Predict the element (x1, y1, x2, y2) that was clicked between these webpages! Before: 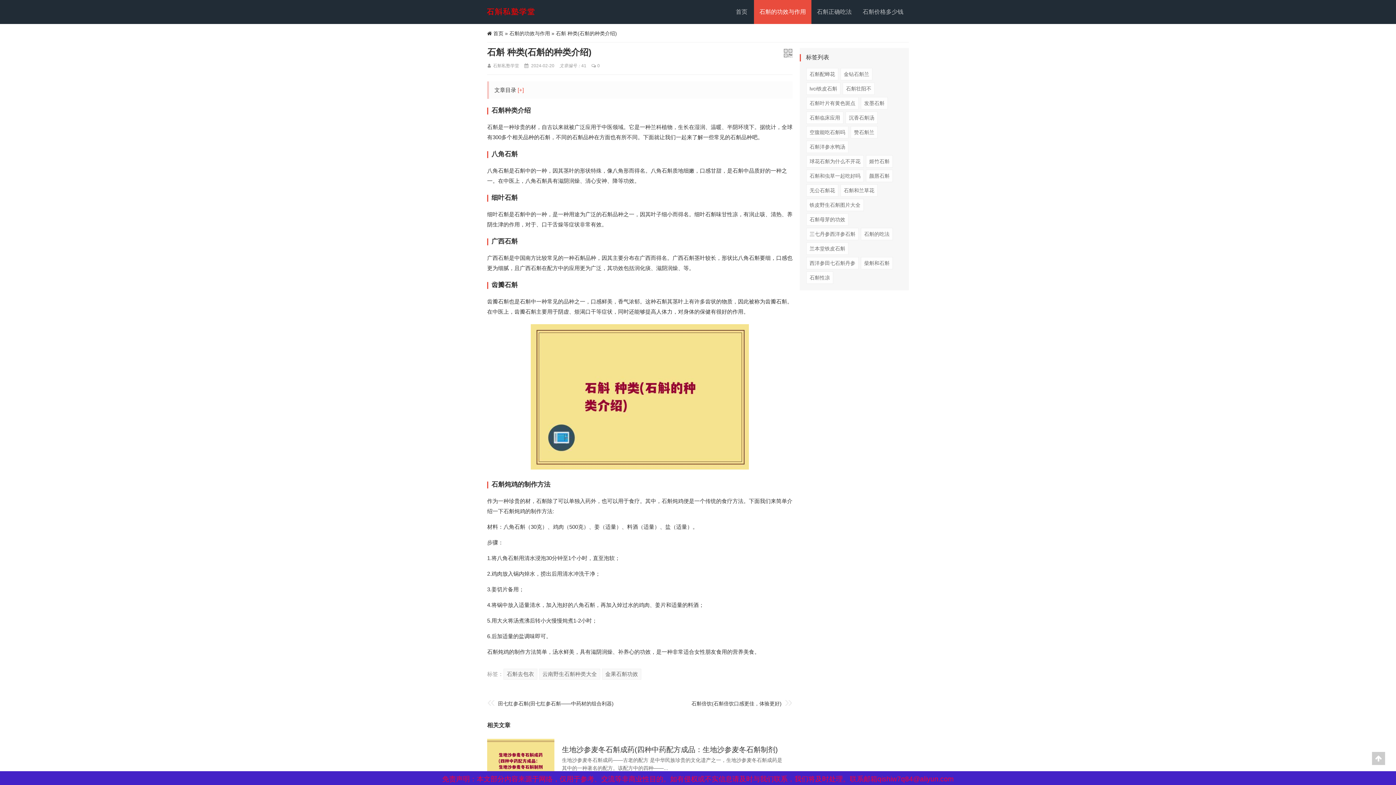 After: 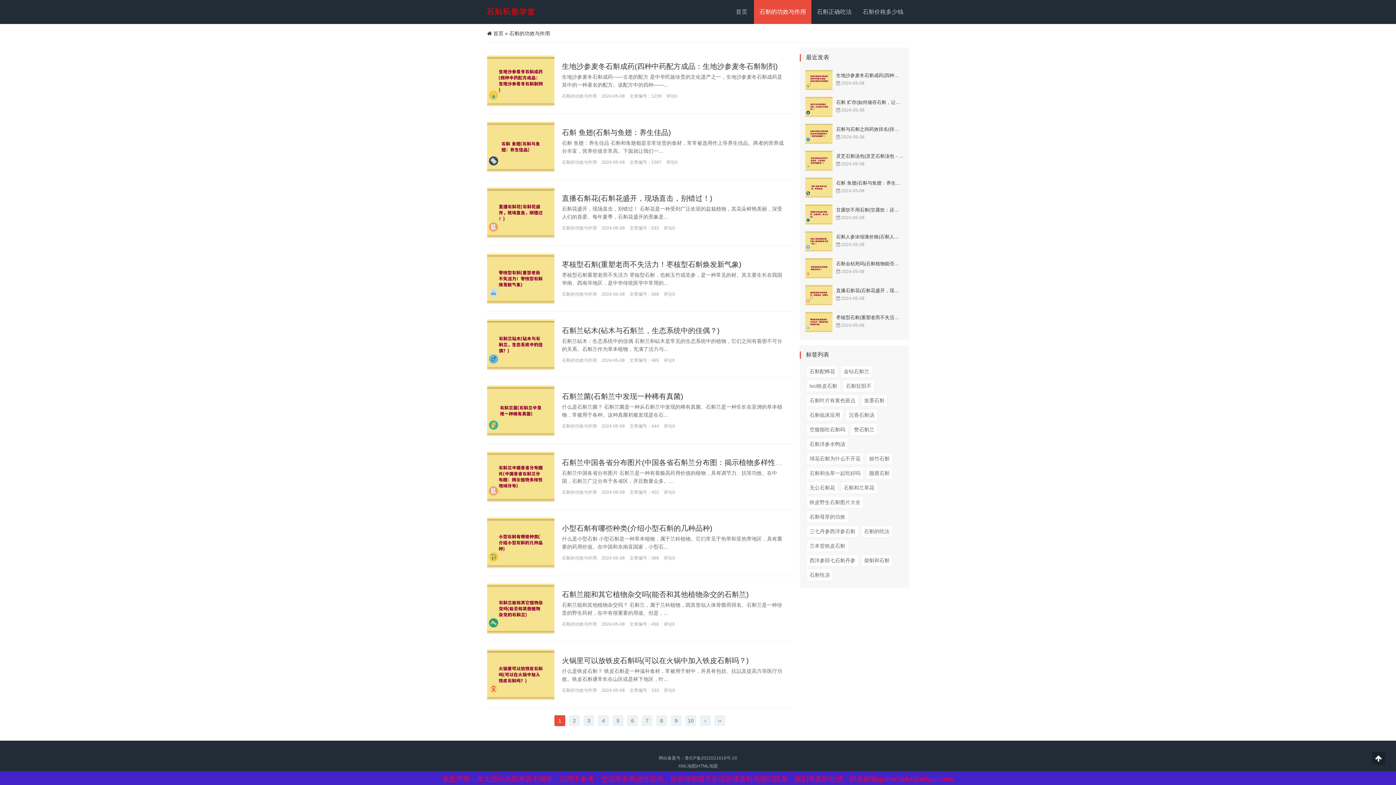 Action: label: 石斛的功效与作用 bbox: (509, 30, 550, 36)